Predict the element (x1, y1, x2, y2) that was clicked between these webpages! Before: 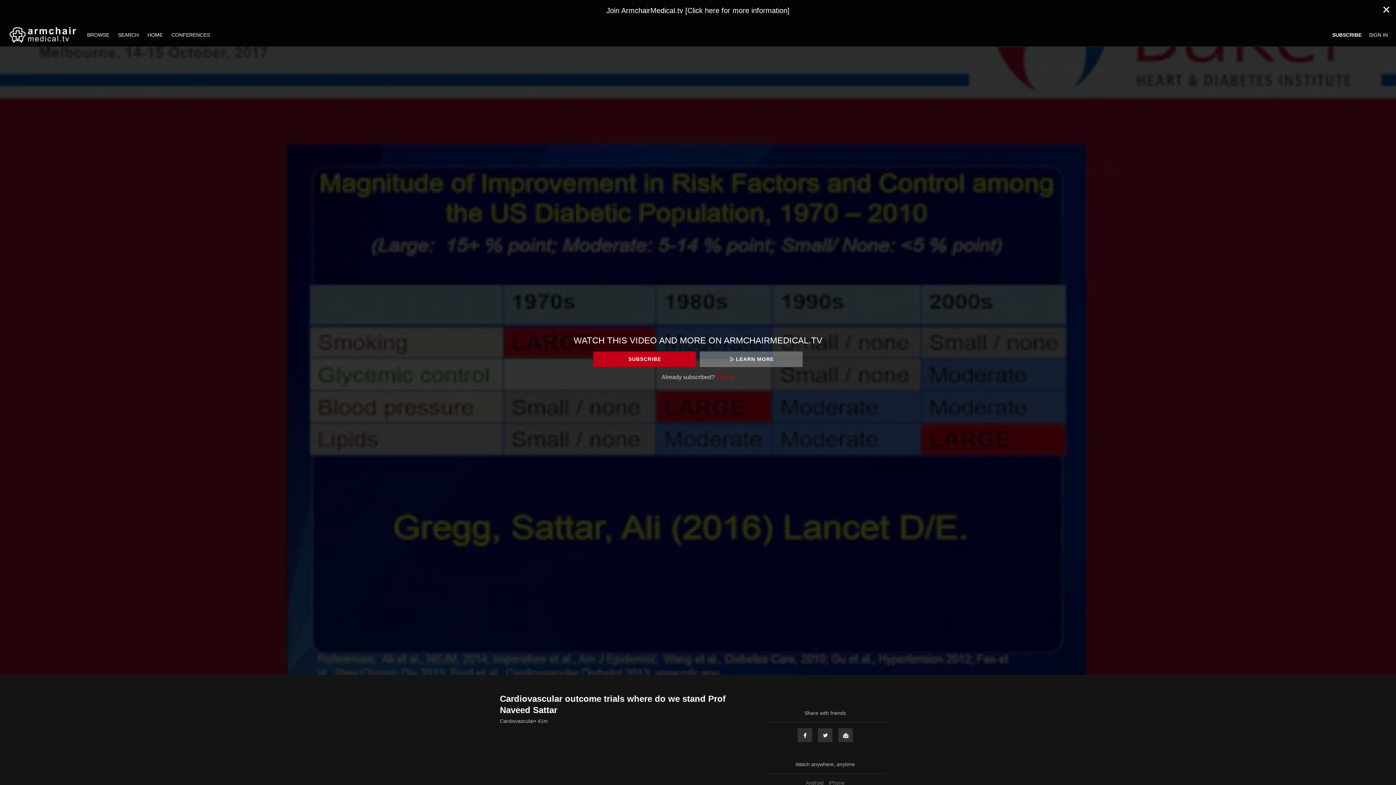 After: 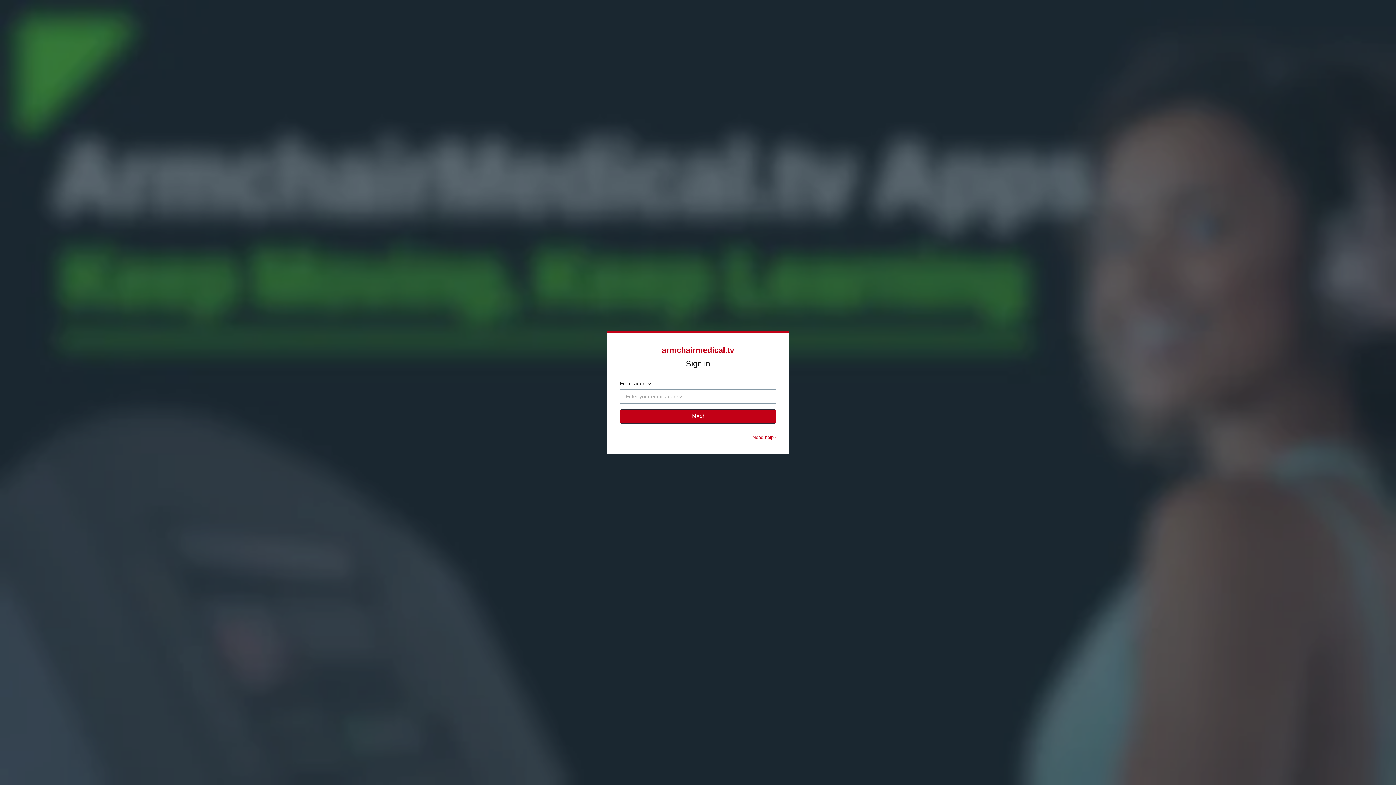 Action: bbox: (1369, 31, 1388, 38) label: SIGN IN